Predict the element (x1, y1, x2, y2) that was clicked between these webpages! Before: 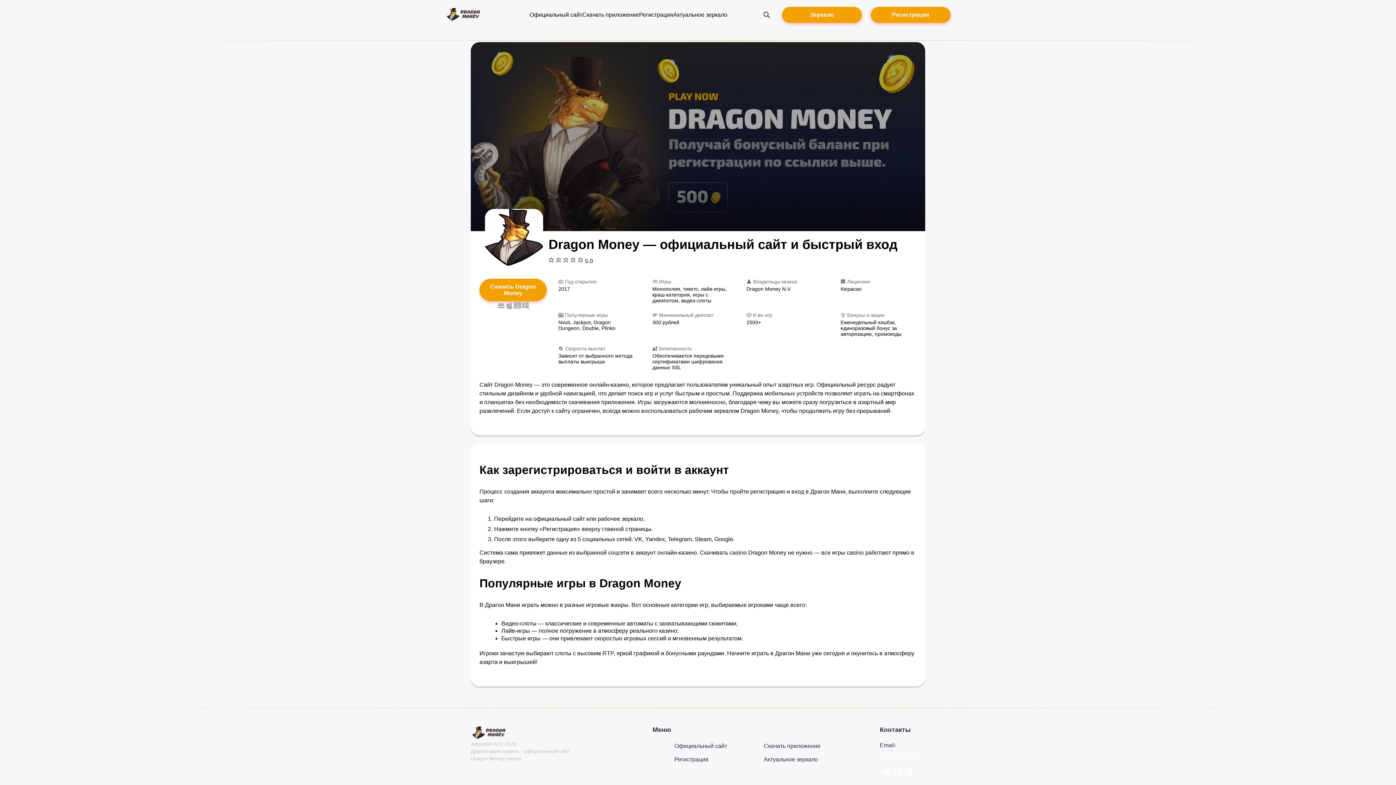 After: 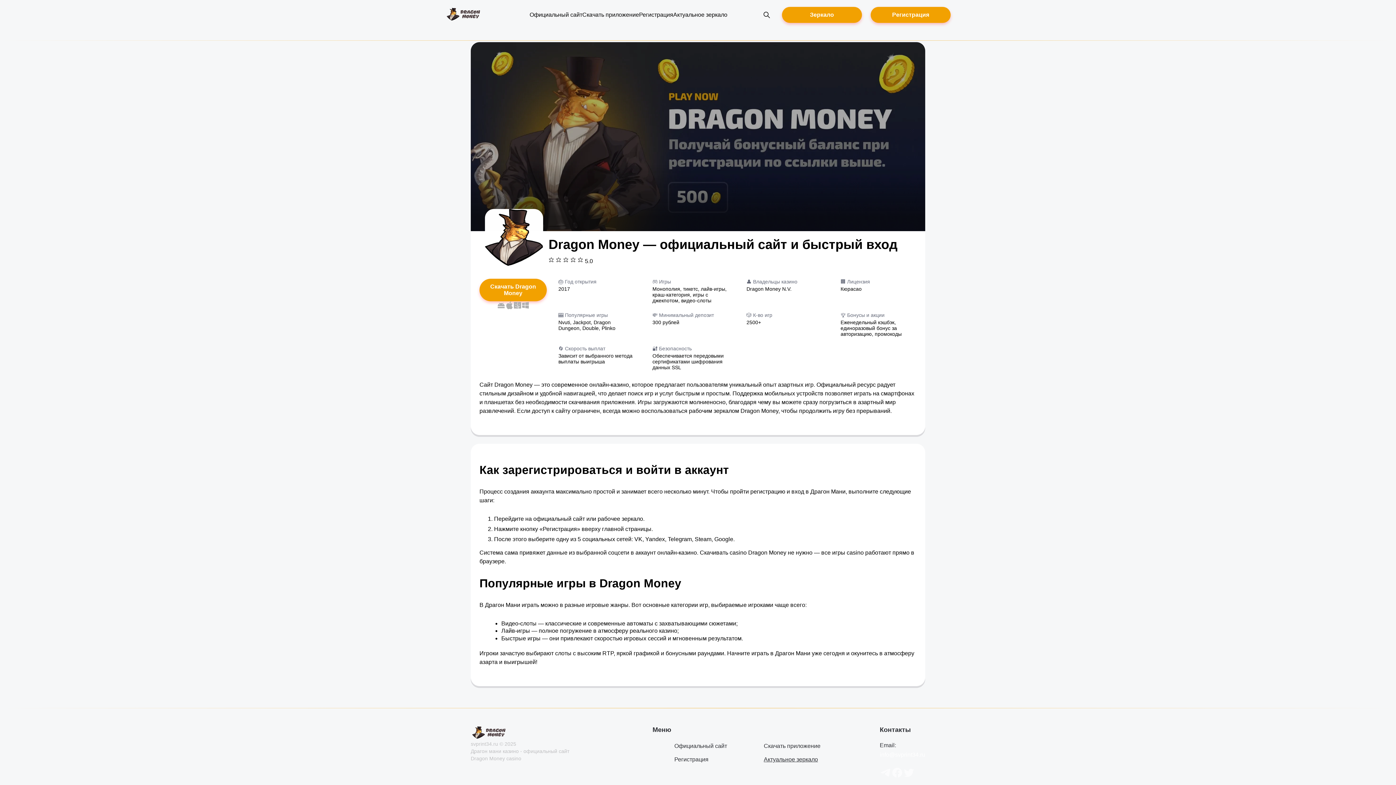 Action: label: Актуальное зеркало bbox: (764, 756, 818, 762)